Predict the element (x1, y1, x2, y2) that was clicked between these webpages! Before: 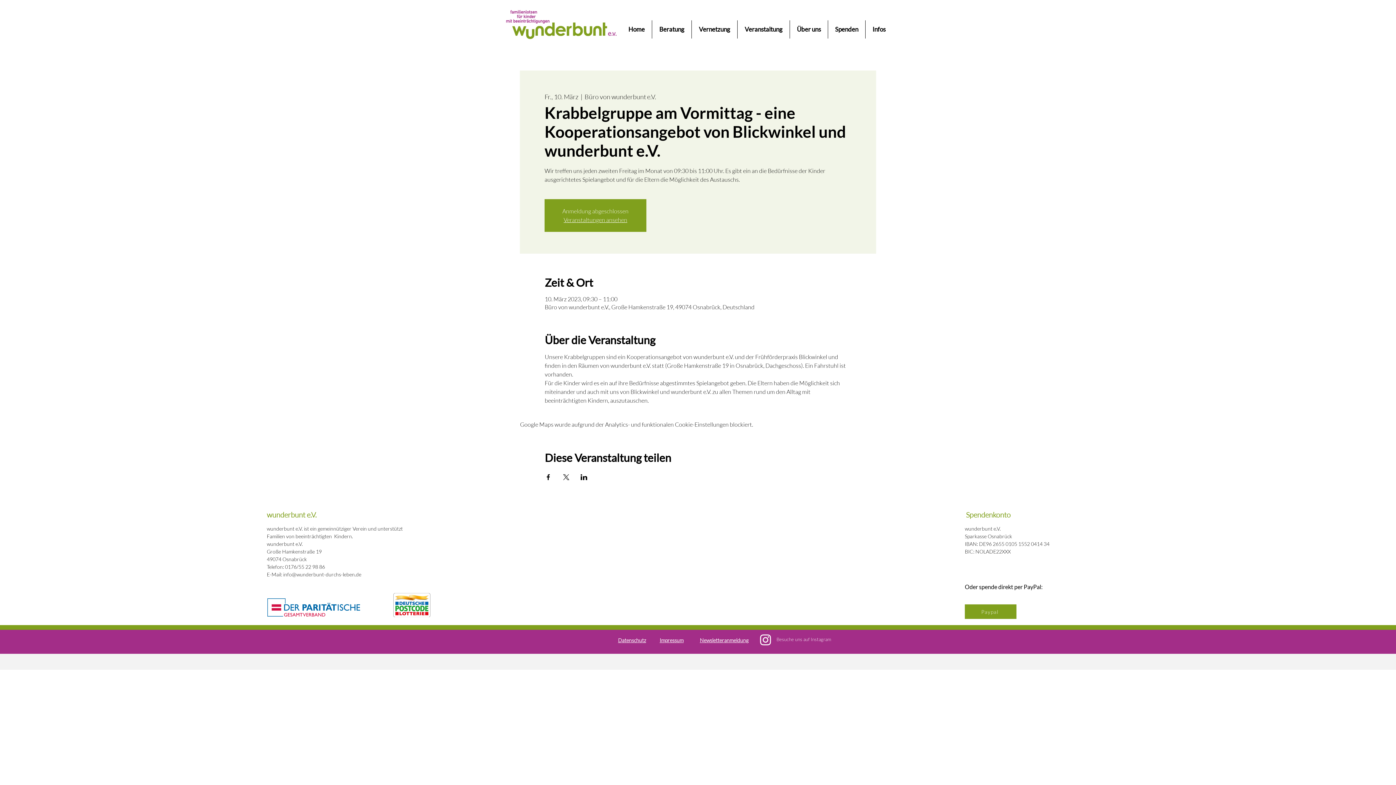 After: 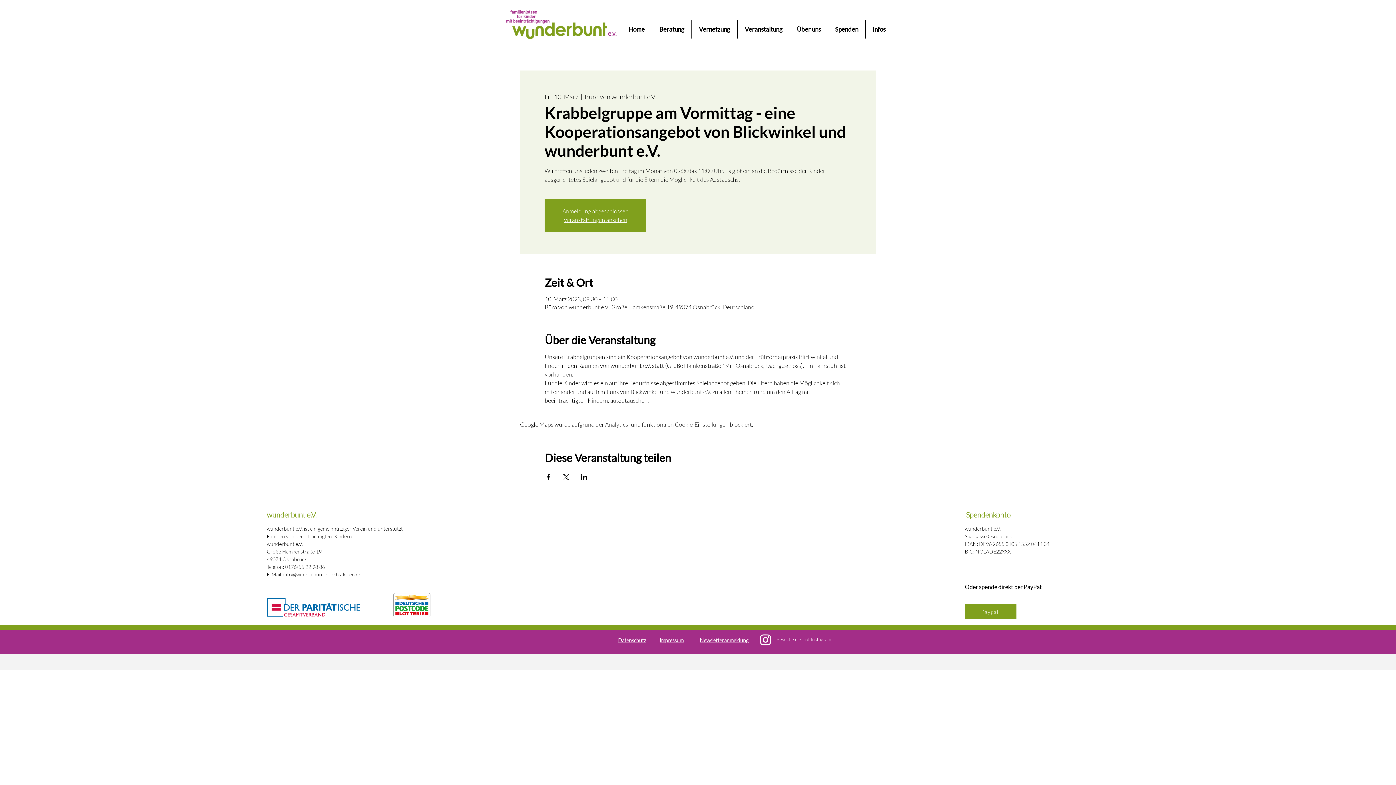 Action: label: Veranstaltung teilen auf LinkedIn bbox: (580, 474, 587, 480)